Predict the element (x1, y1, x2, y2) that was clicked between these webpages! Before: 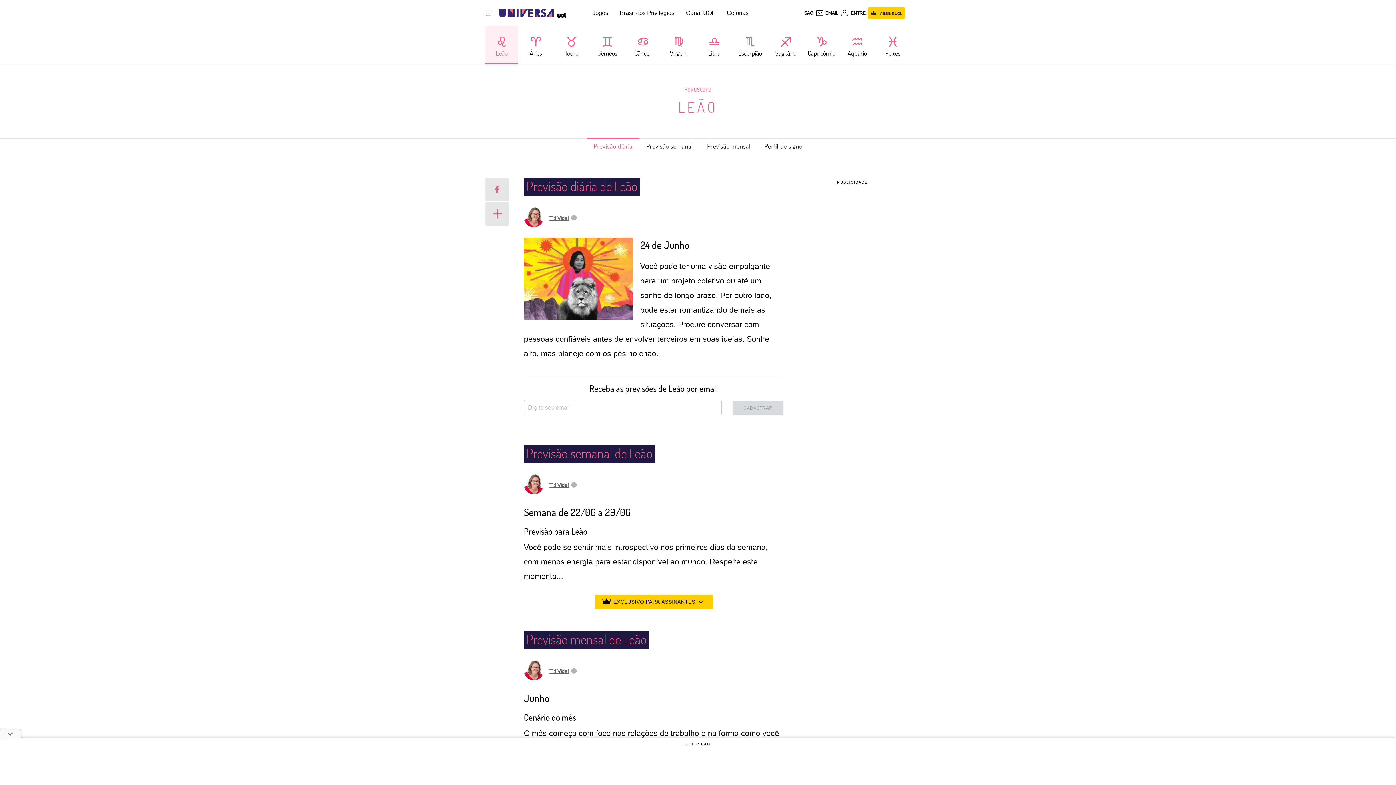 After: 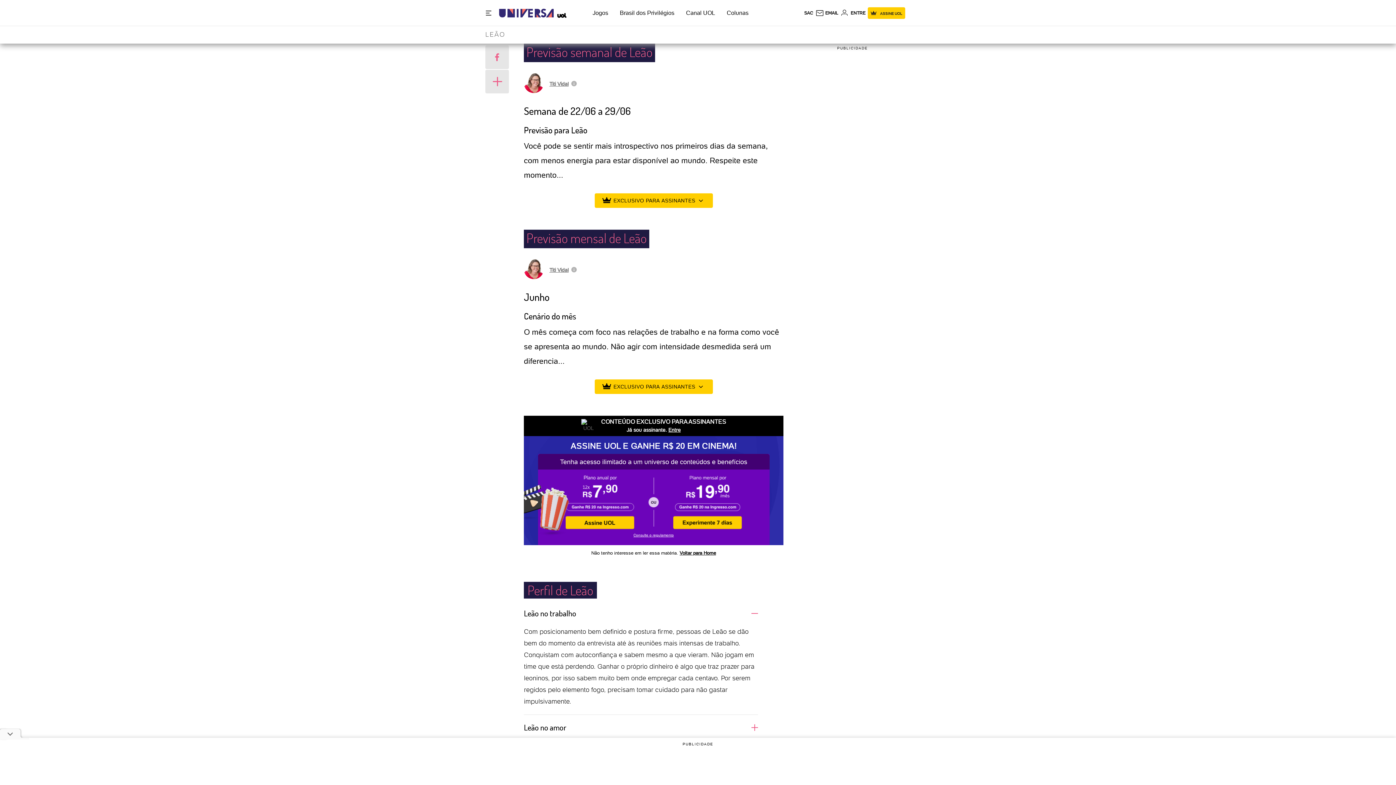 Action: bbox: (639, 138, 700, 154) label: Previsão semanal